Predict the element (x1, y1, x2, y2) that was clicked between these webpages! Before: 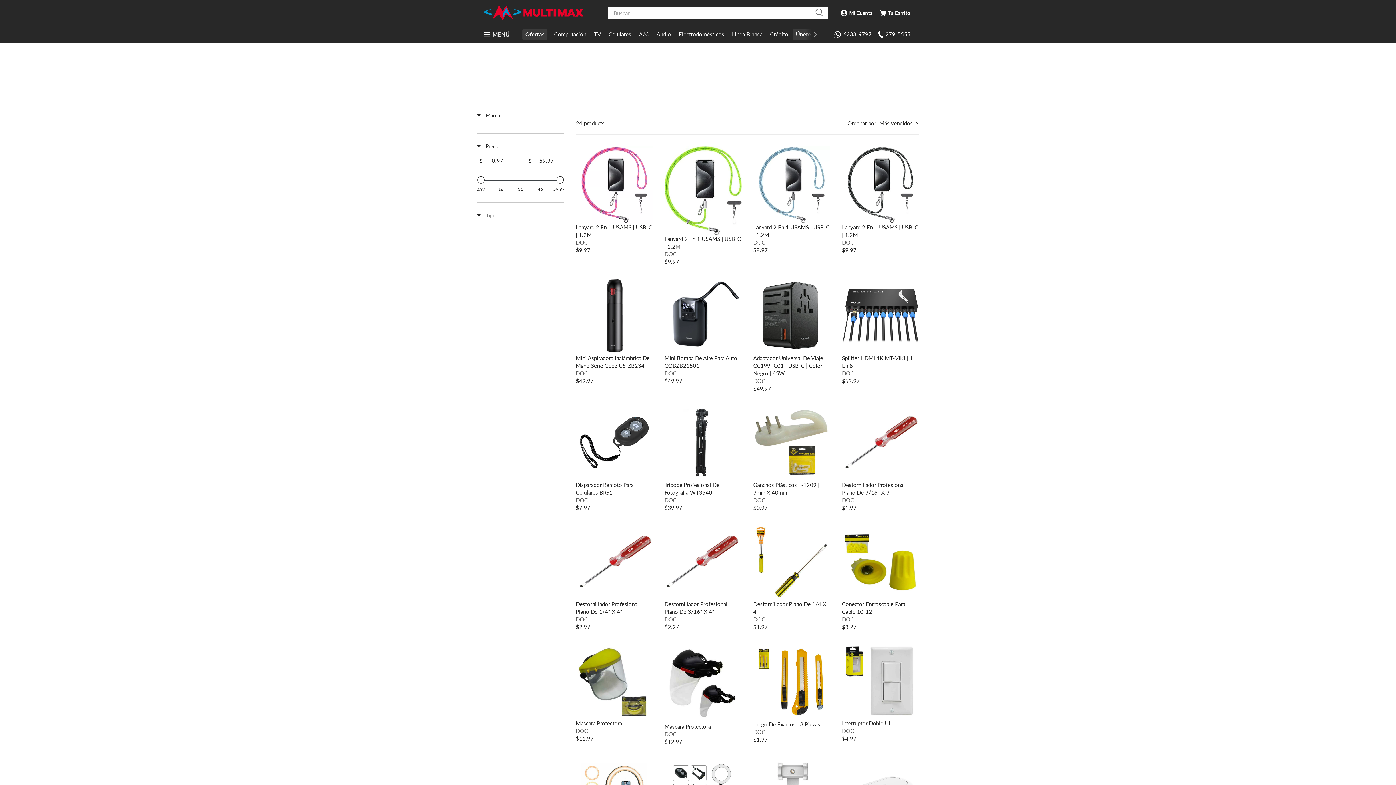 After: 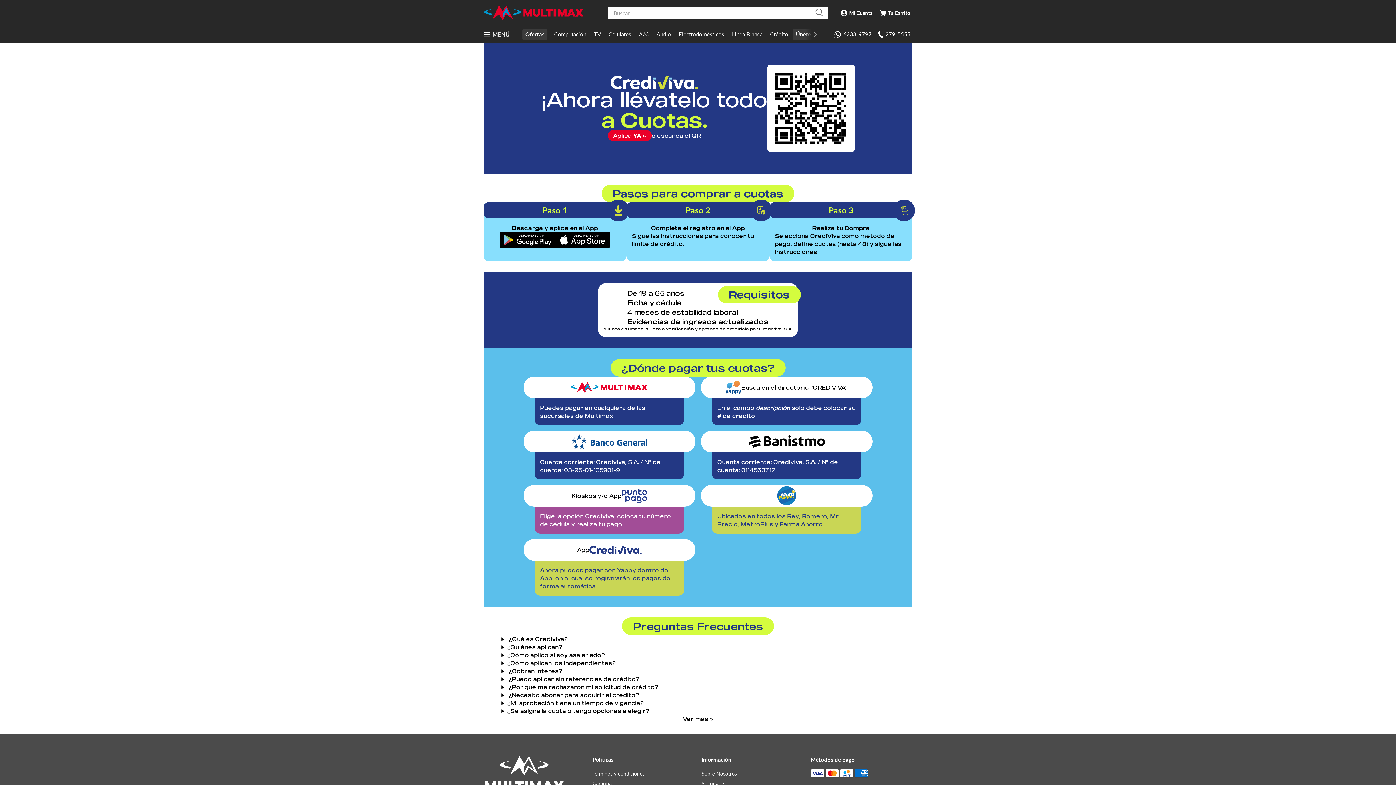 Action: label: Crédito bbox: (767, 29, 791, 40)